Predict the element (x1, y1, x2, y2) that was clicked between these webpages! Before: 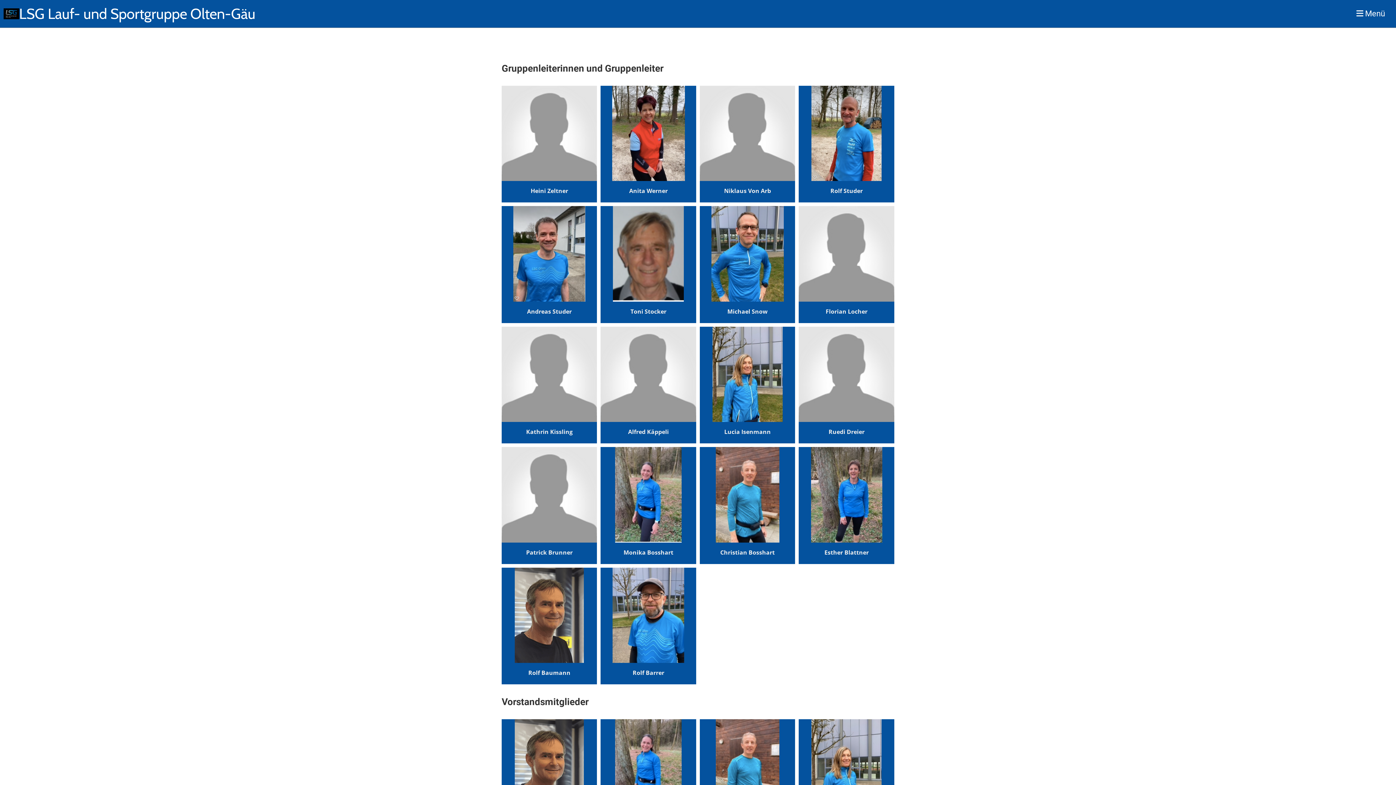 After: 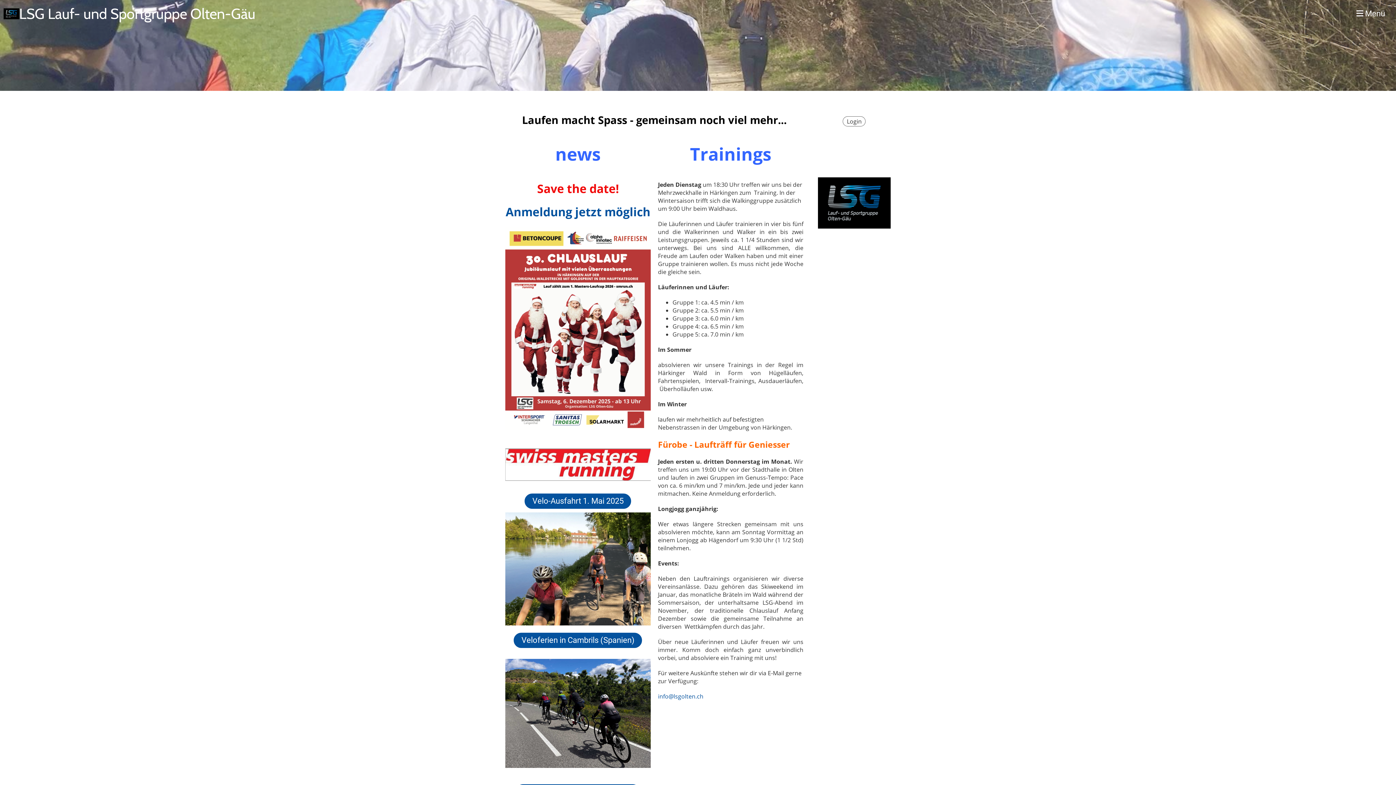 Action: bbox: (3, 8, 19, 19)